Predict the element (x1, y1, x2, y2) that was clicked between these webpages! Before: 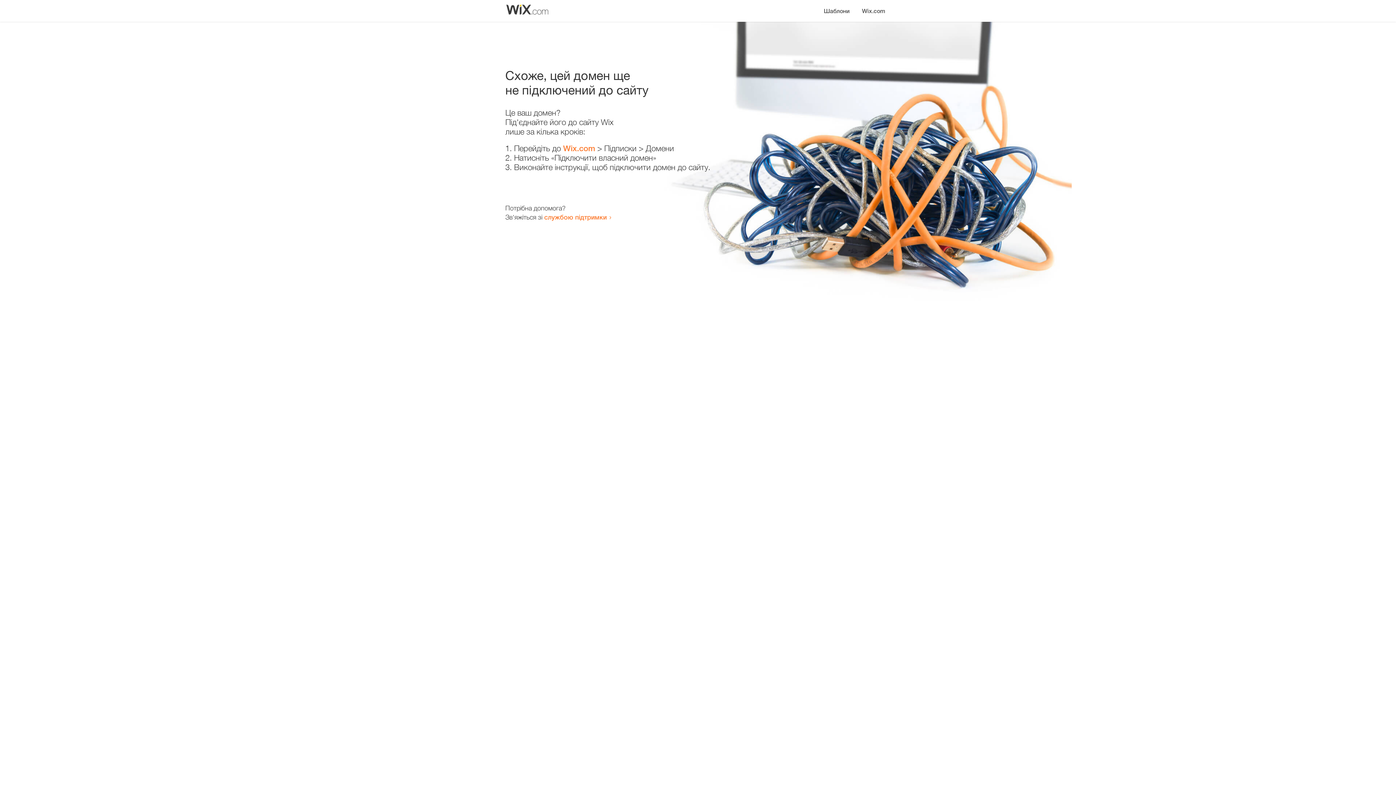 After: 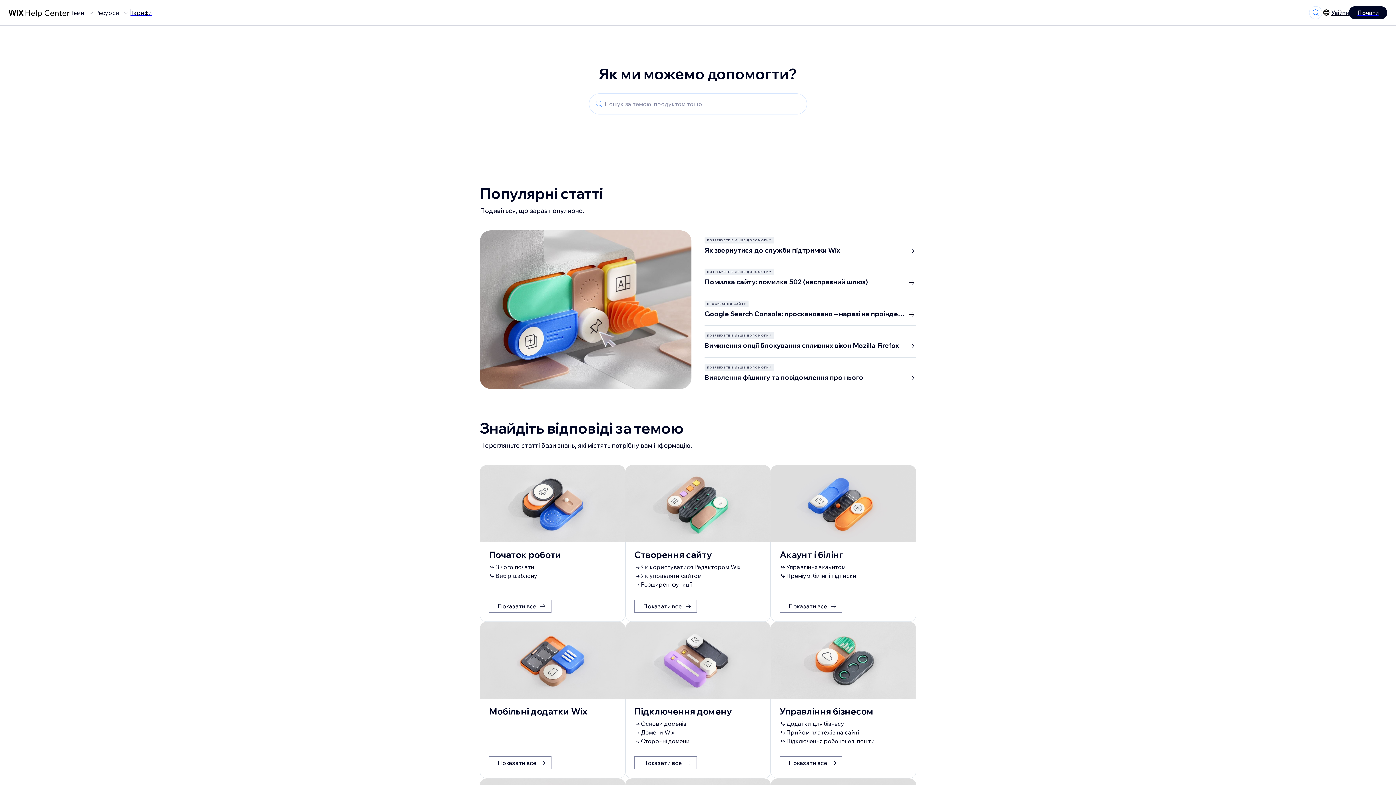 Action: bbox: (544, 213, 606, 221) label: службою підтримки